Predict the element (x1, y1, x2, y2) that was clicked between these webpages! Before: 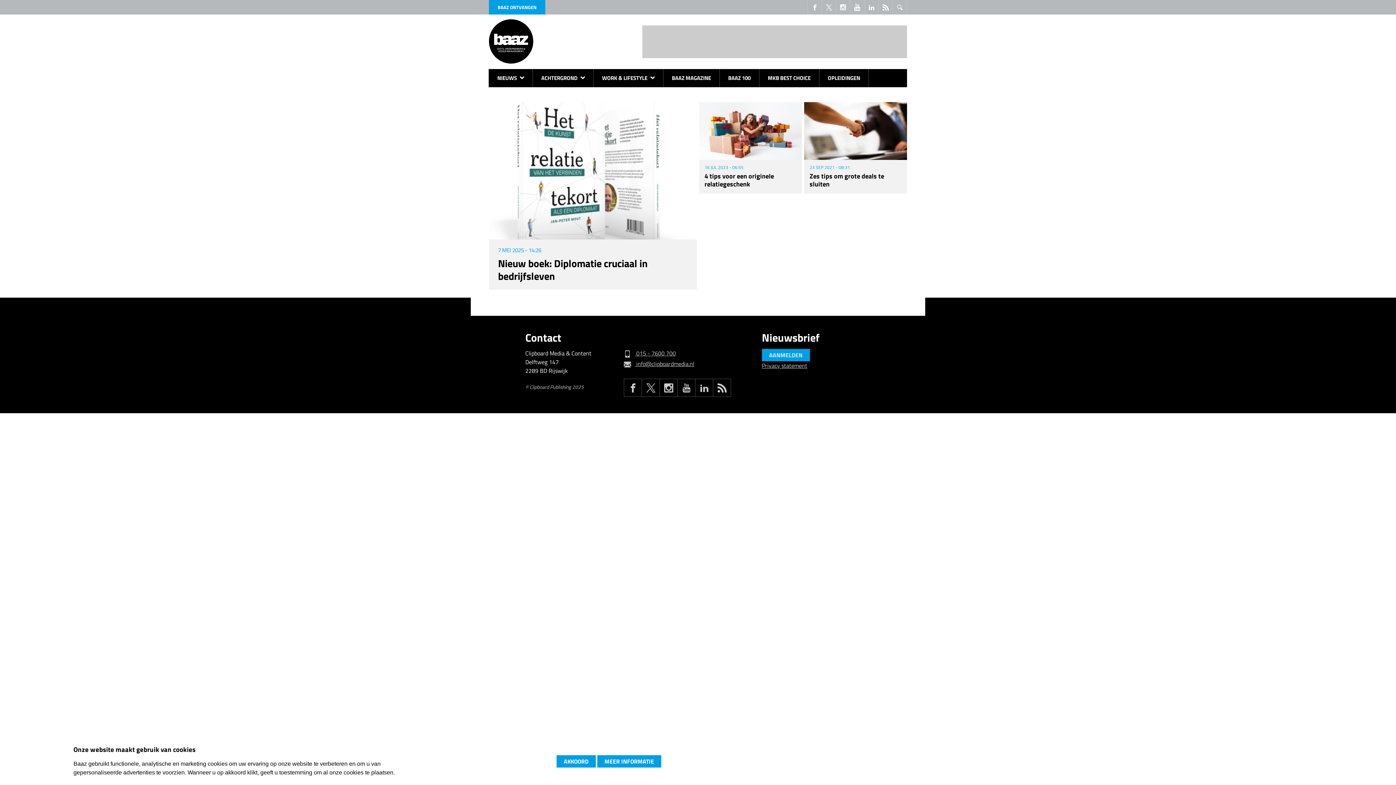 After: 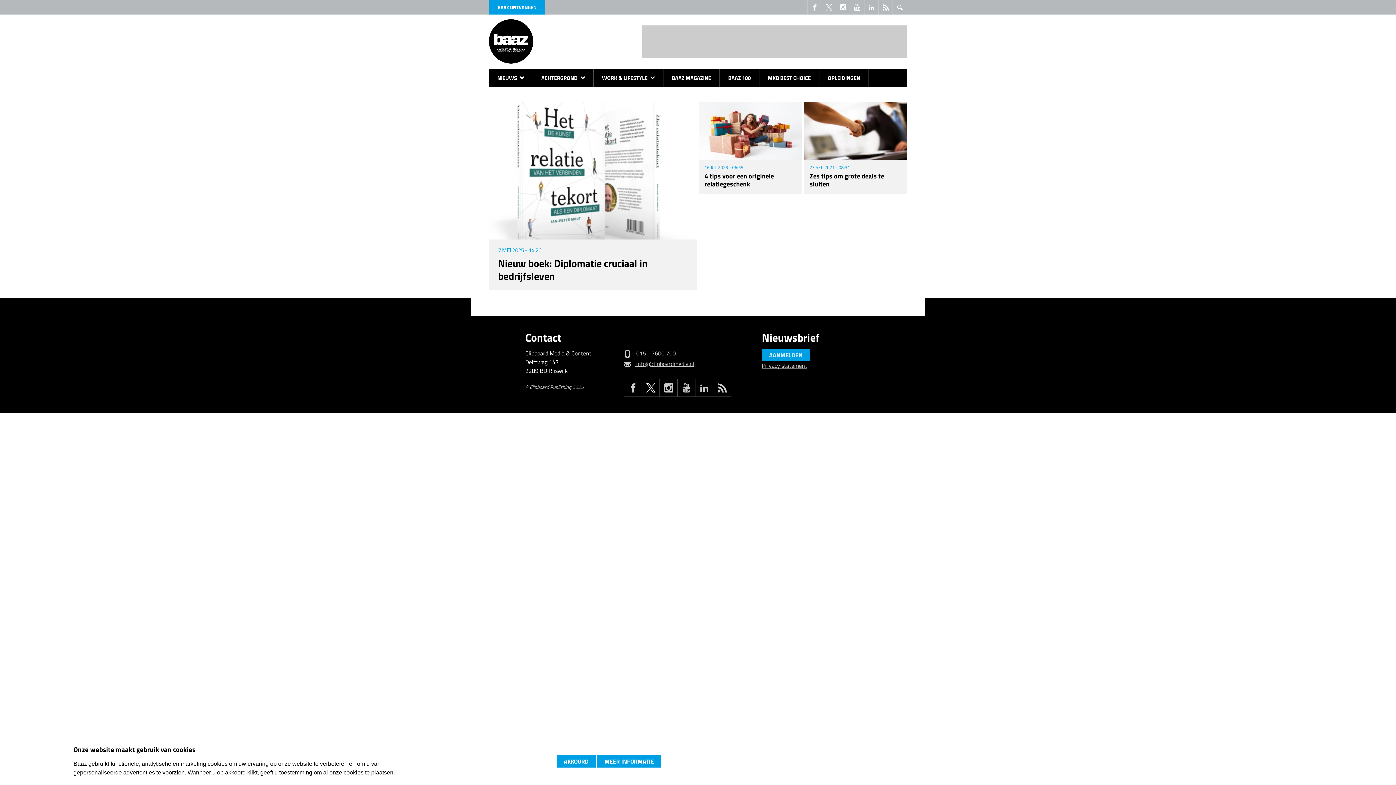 Action: bbox: (641, 378, 660, 397)